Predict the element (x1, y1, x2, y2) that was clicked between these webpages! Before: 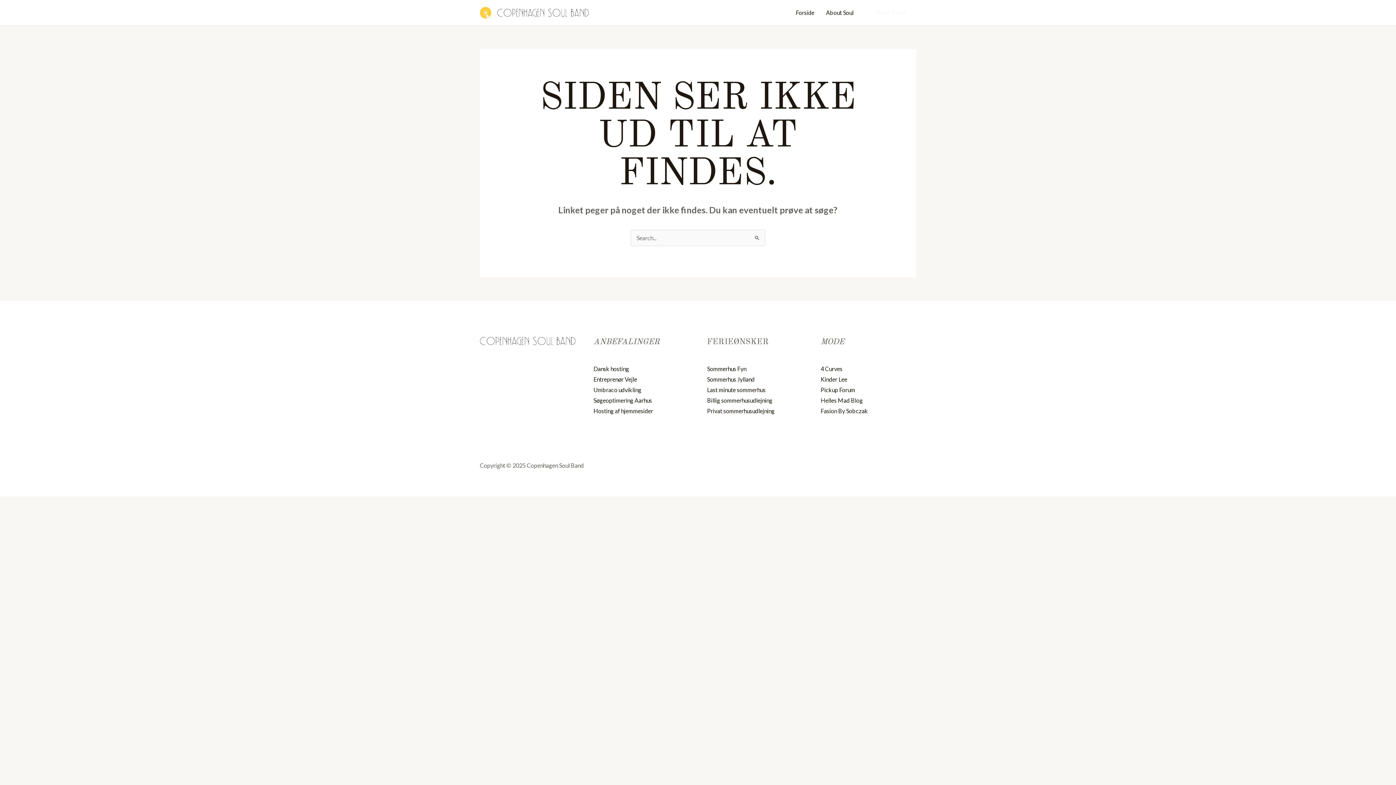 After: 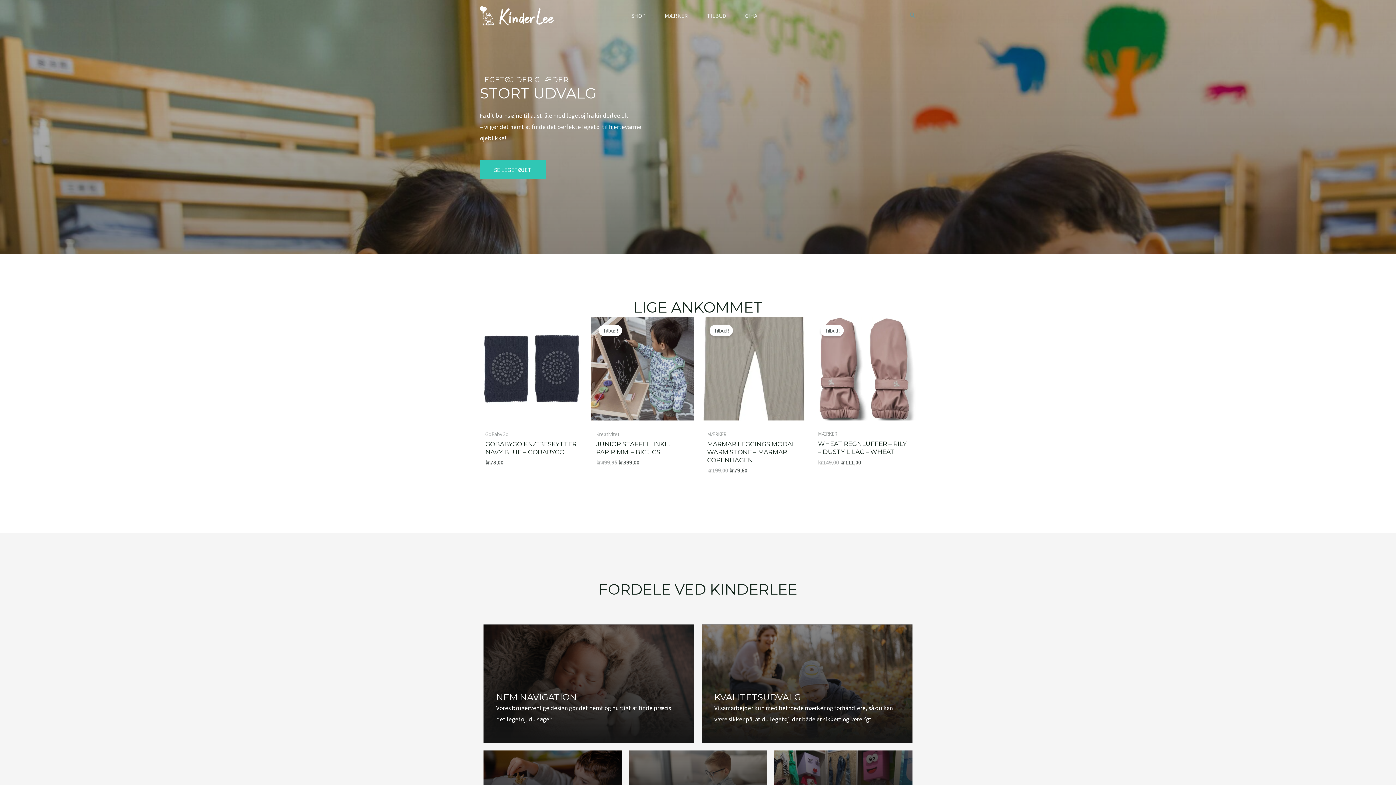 Action: label: Kinder Lee bbox: (820, 375, 847, 382)